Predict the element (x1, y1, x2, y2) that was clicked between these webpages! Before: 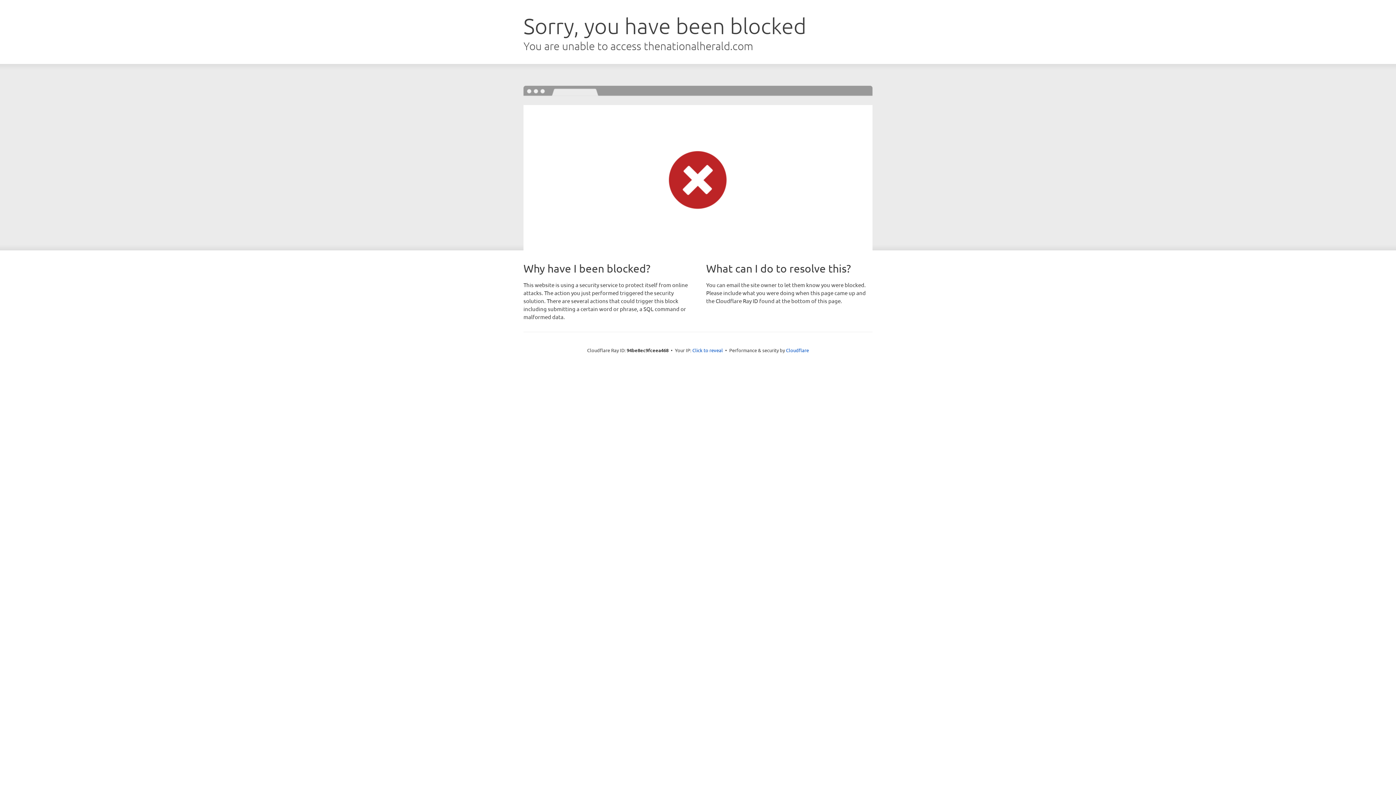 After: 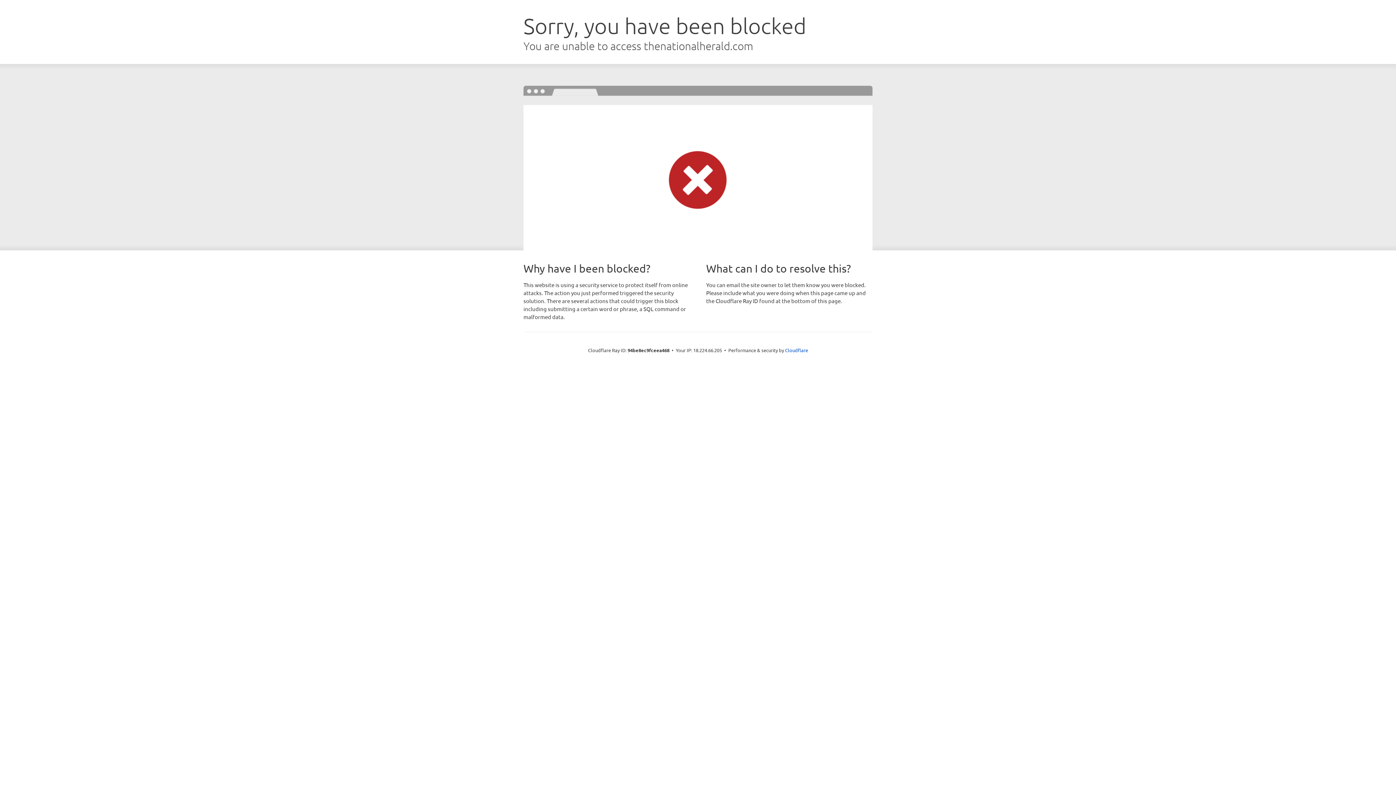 Action: label: Click to reveal bbox: (692, 346, 723, 353)